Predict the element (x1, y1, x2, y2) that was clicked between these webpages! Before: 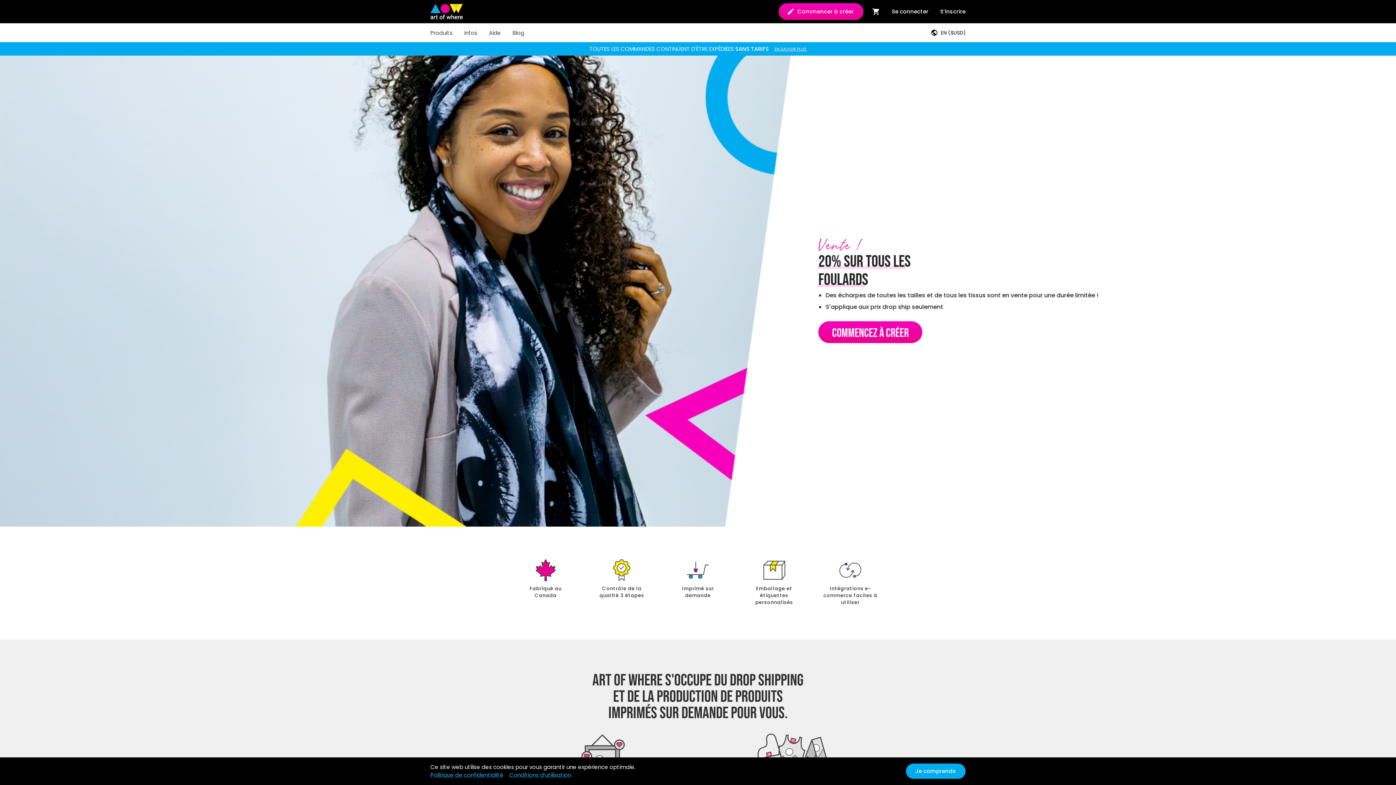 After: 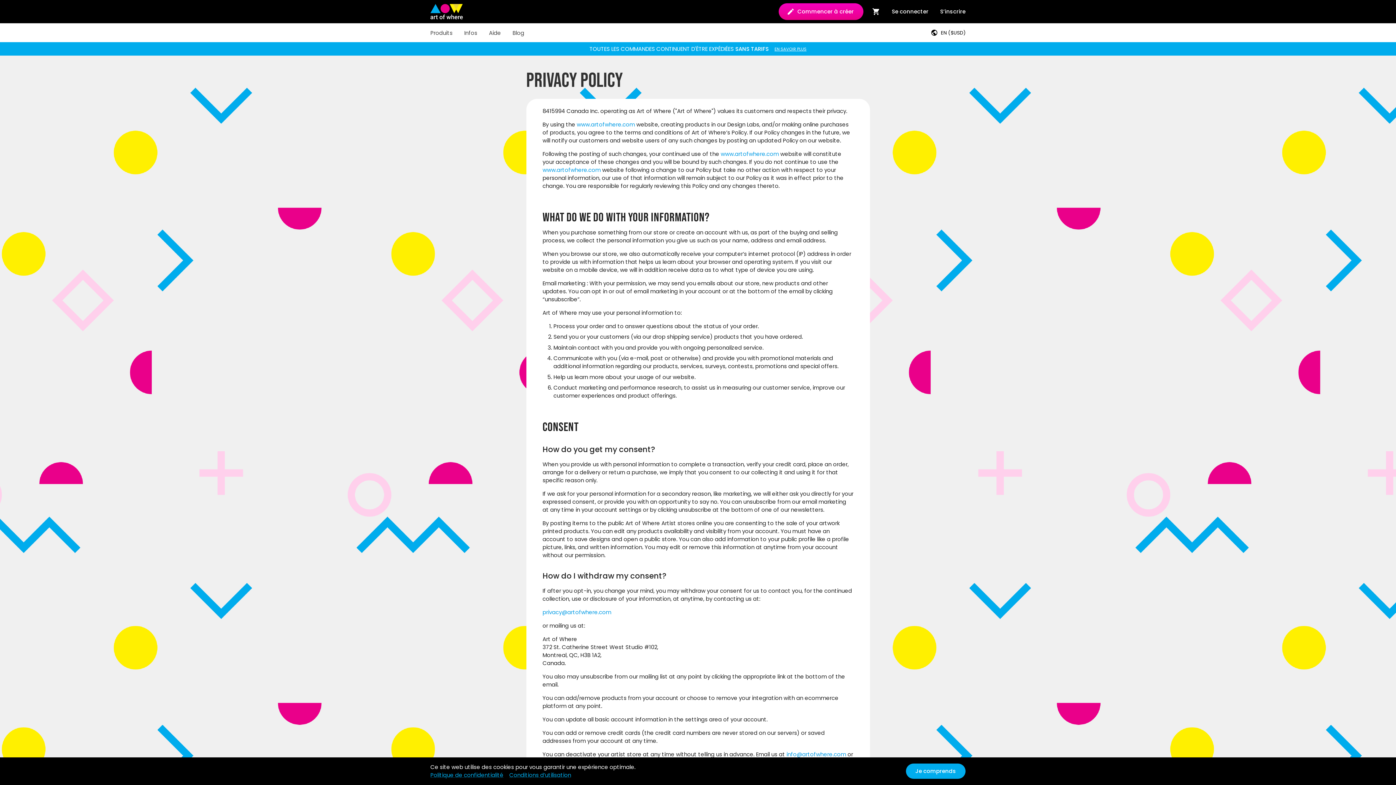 Action: label: Politique de confidentialité bbox: (430, 771, 503, 779)